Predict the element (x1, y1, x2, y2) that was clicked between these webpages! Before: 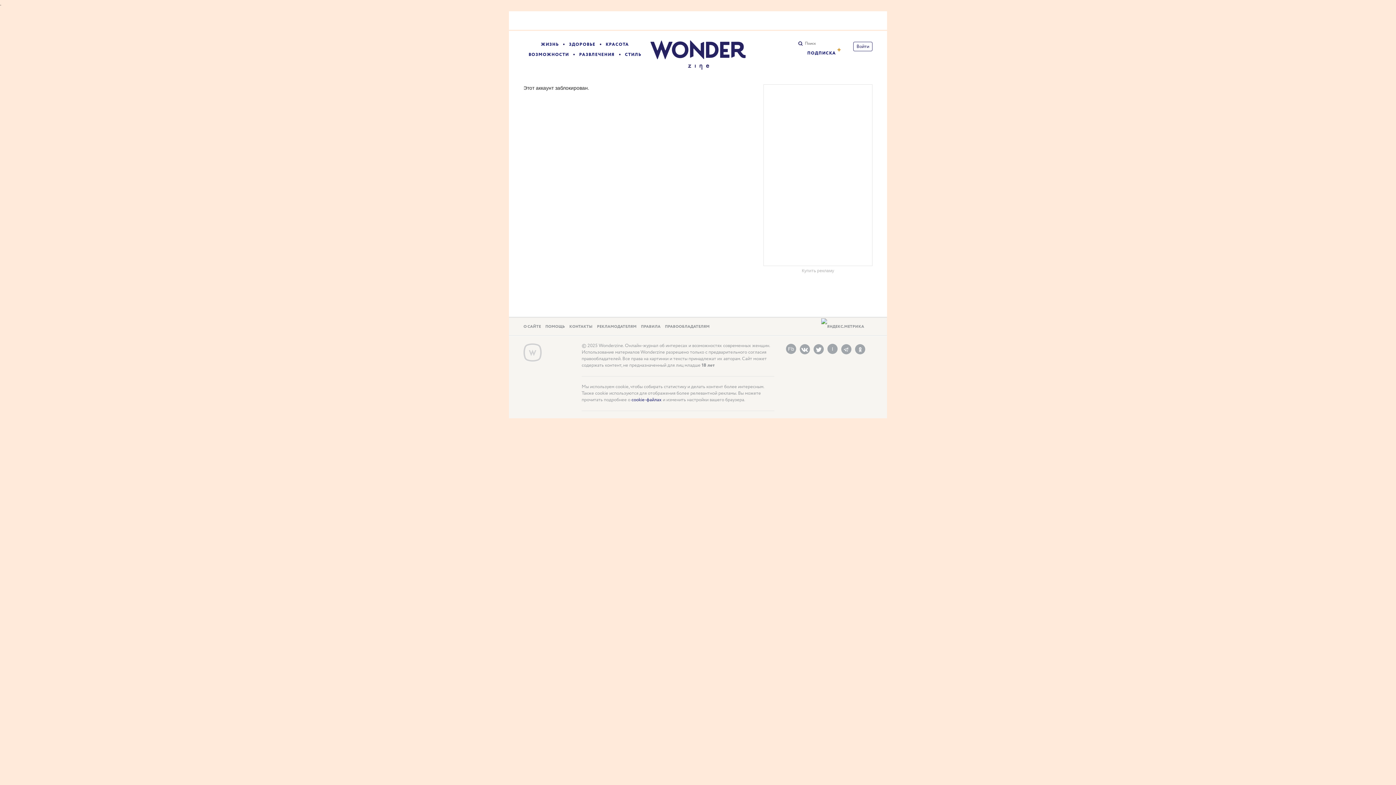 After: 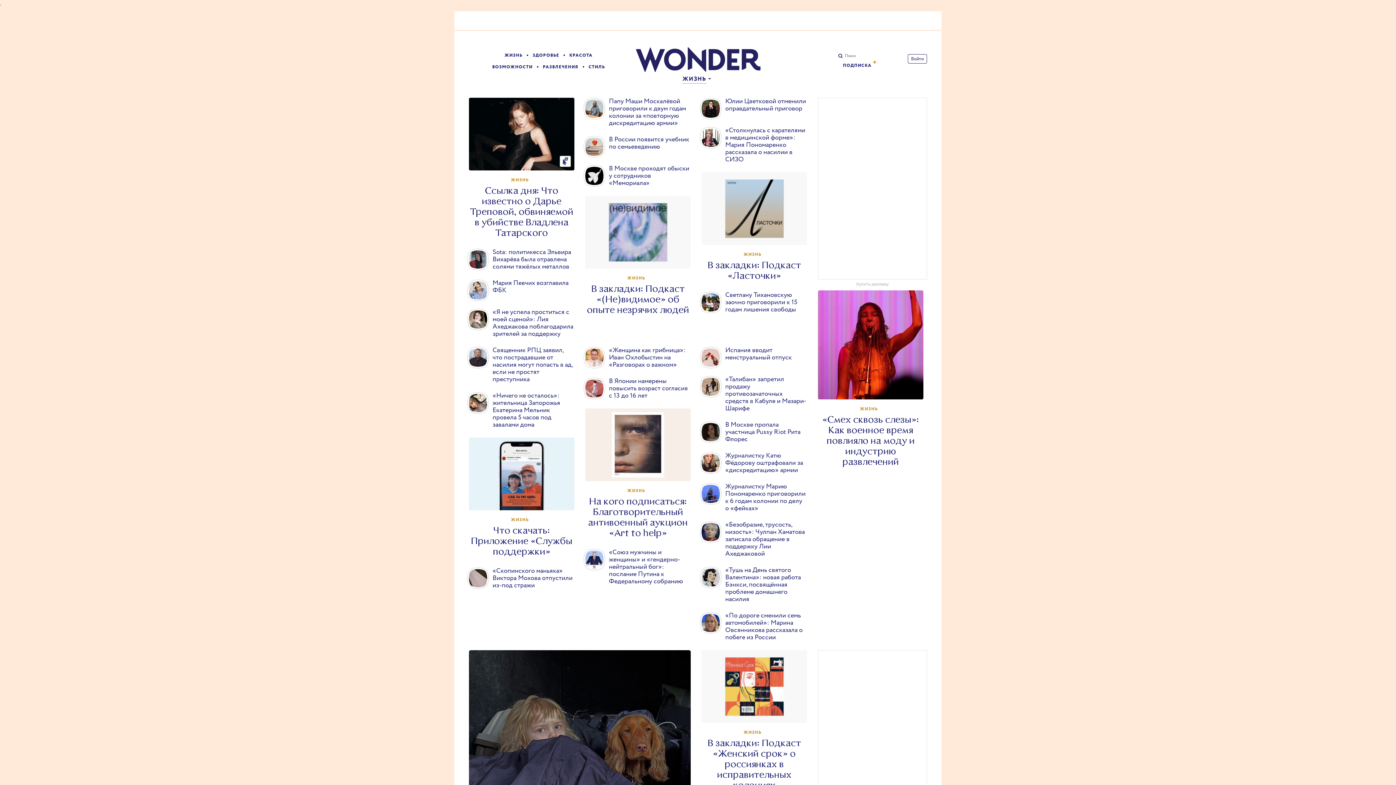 Action: bbox: (541, 41, 558, 47) label: ЖИЗНЬ